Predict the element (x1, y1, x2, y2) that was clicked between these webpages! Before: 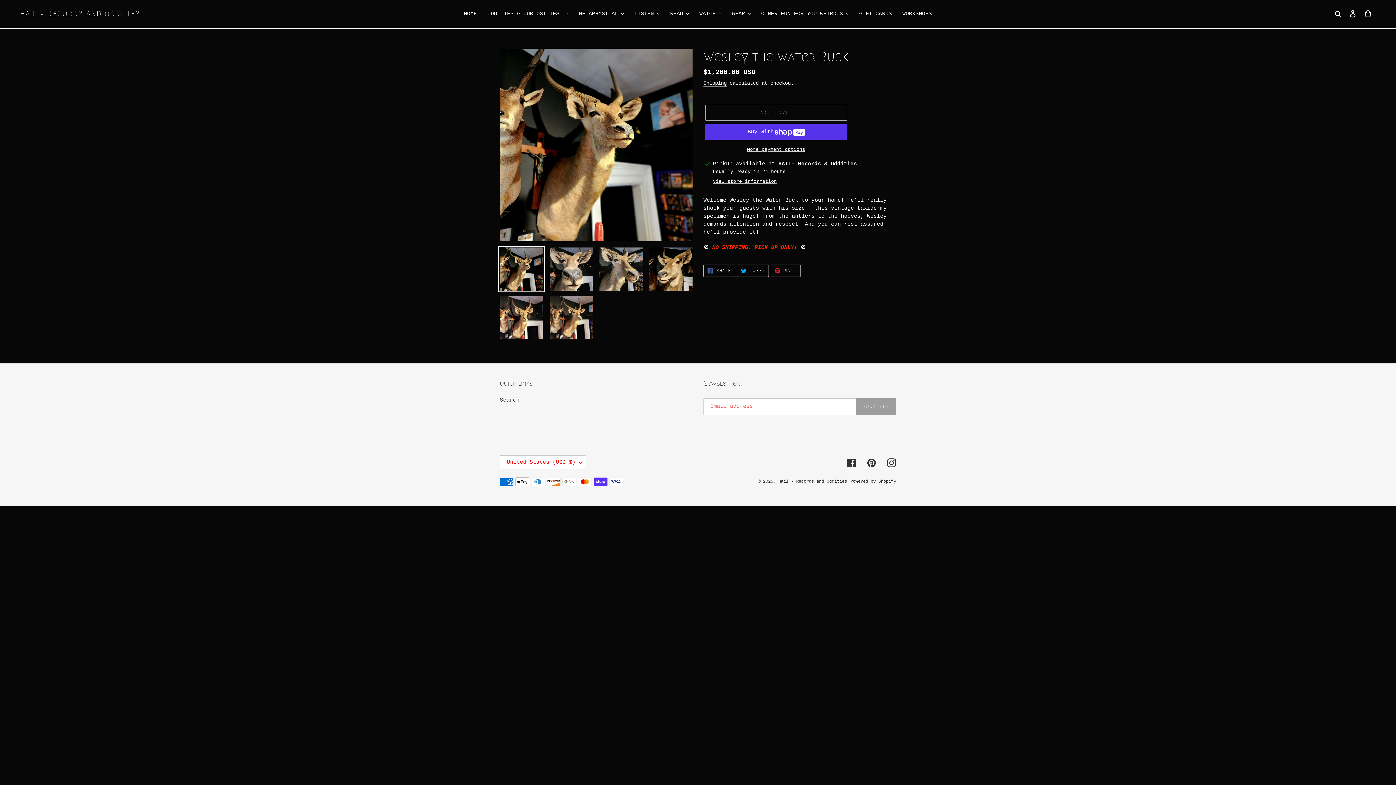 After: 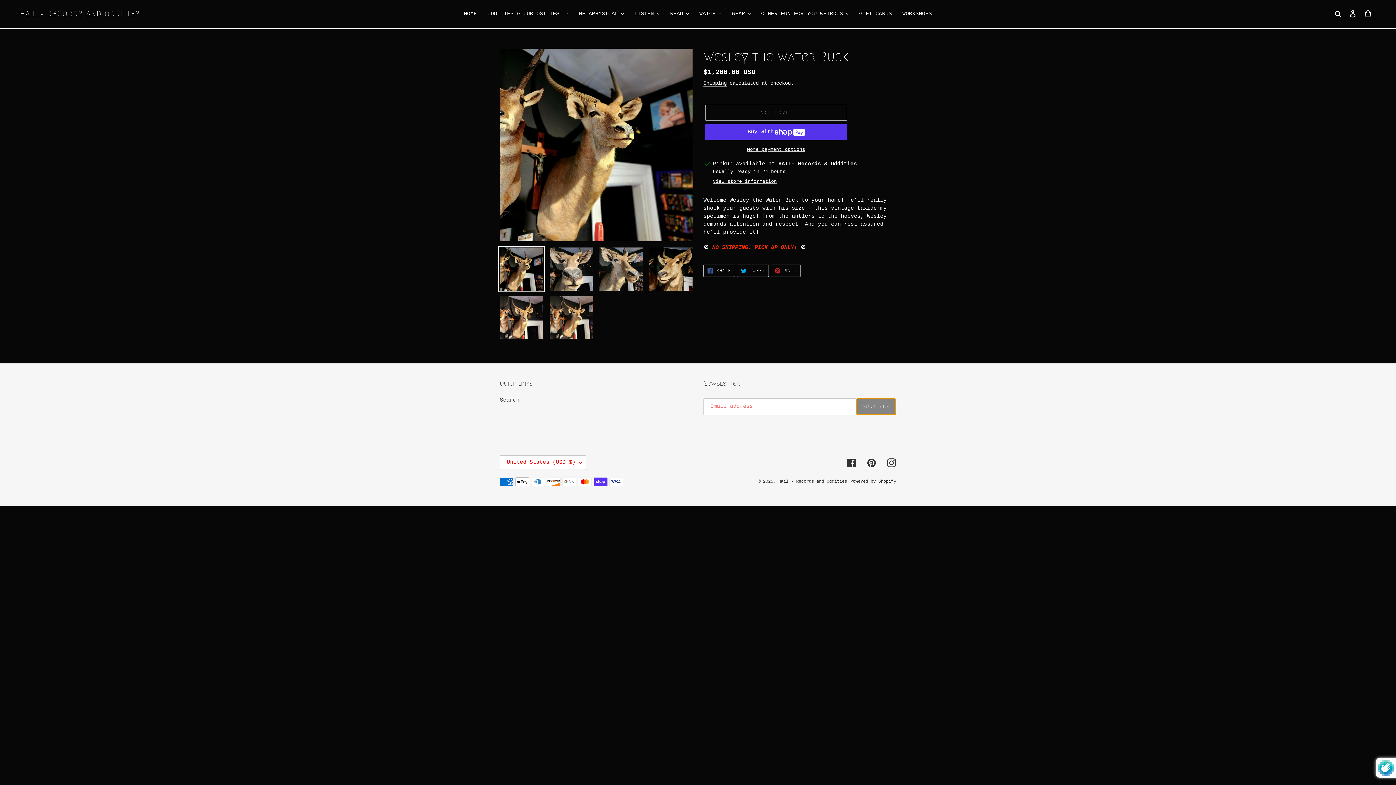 Action: label: SUBSCRIBE bbox: (856, 398, 896, 415)